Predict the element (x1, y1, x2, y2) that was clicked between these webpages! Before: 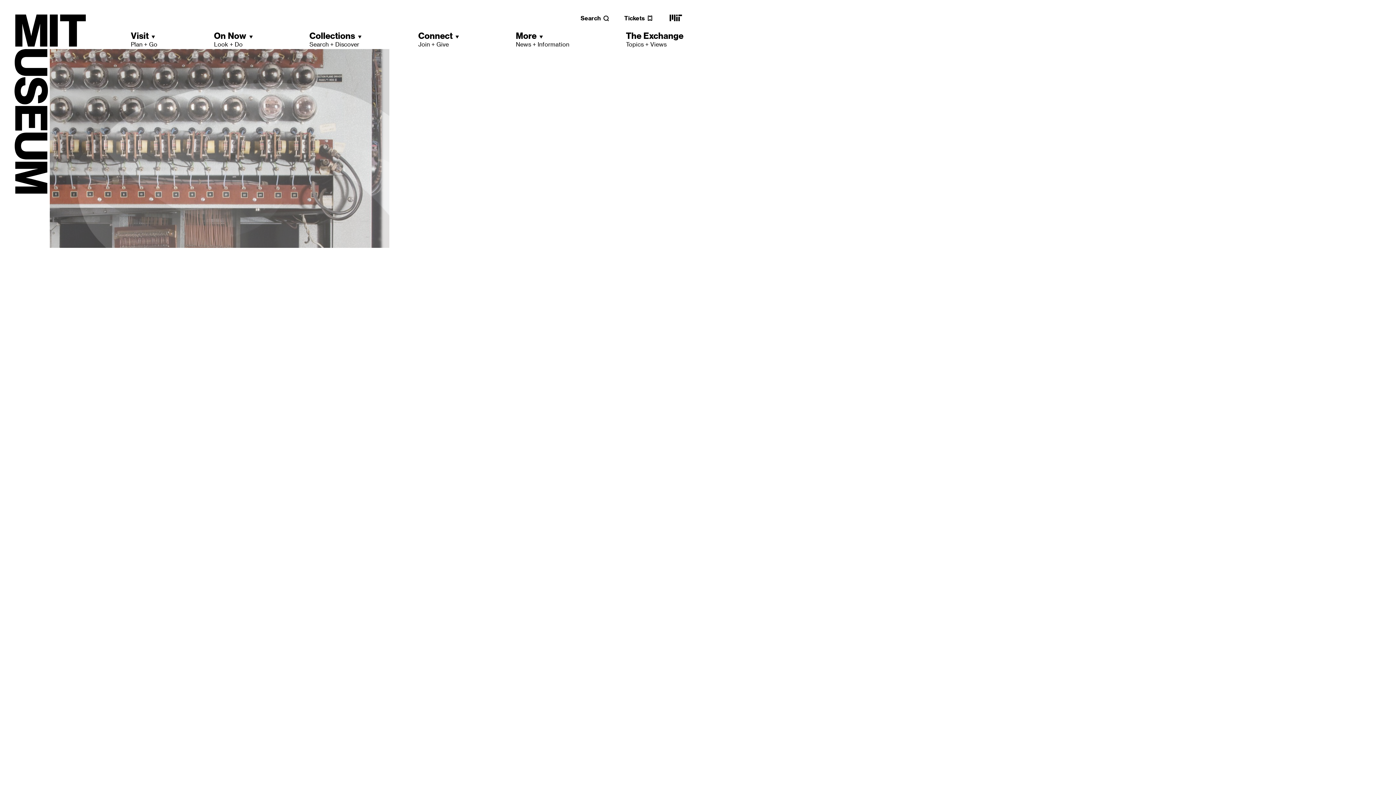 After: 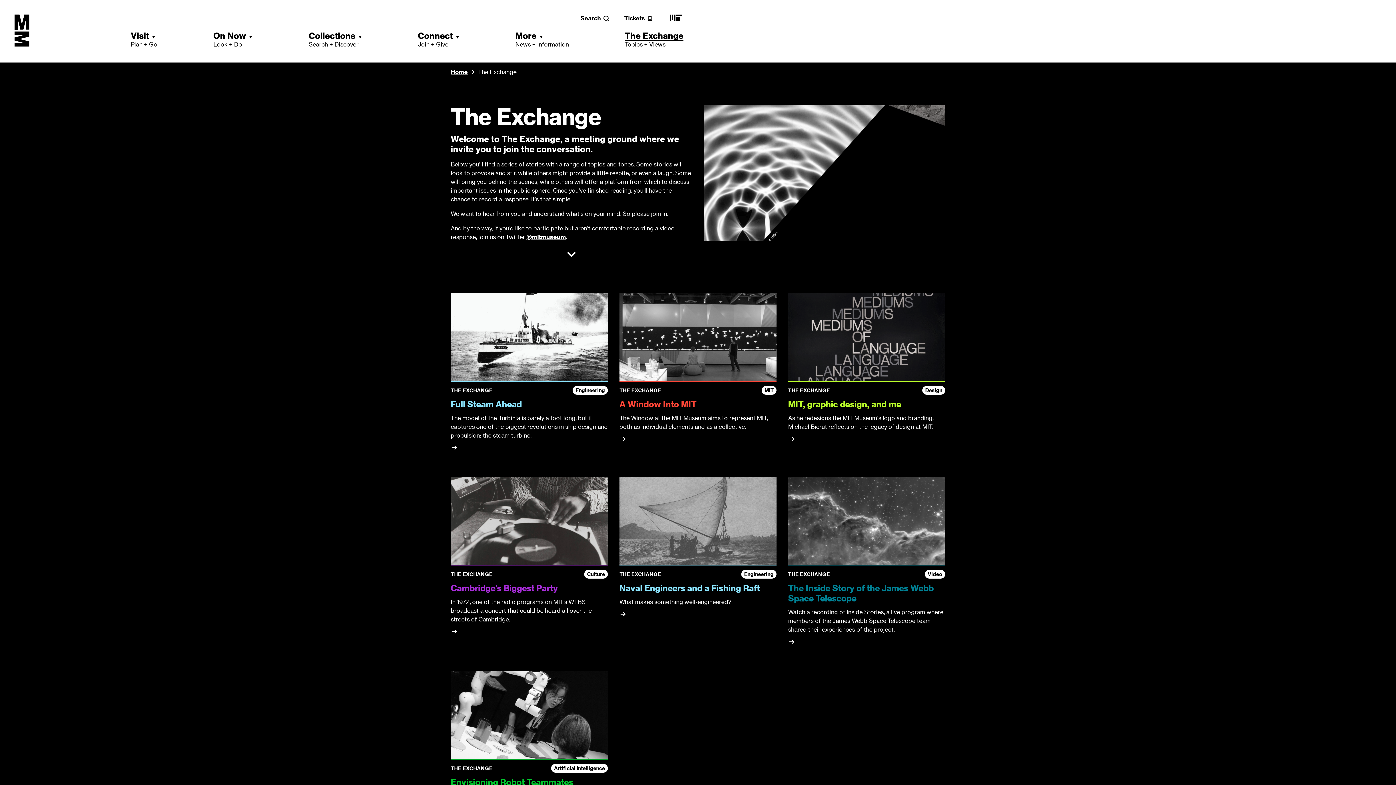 Action: bbox: (626, 30, 683, 48) label: The Exchange
Topics + Views